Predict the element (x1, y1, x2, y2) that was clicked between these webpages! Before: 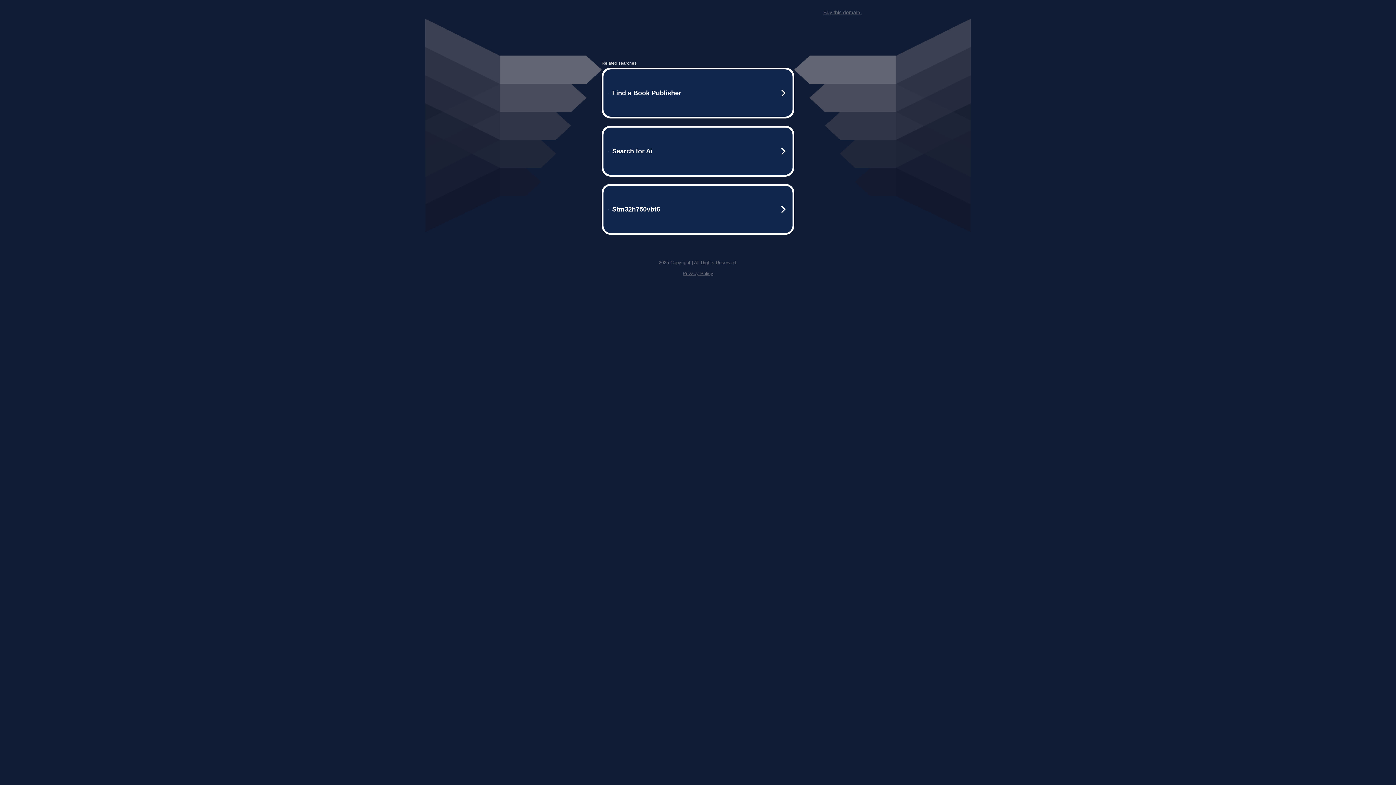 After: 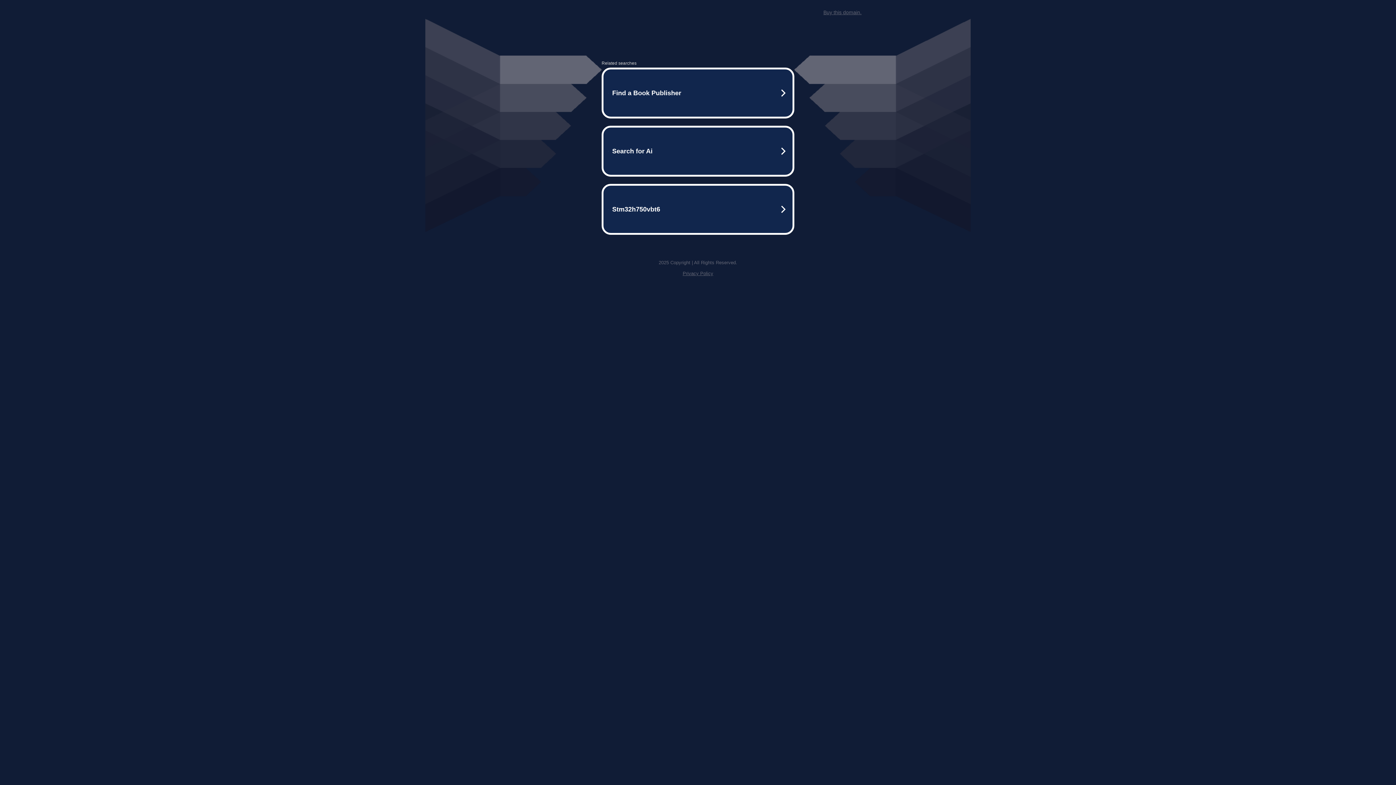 Action: label: Buy this domain. bbox: (823, 9, 861, 15)